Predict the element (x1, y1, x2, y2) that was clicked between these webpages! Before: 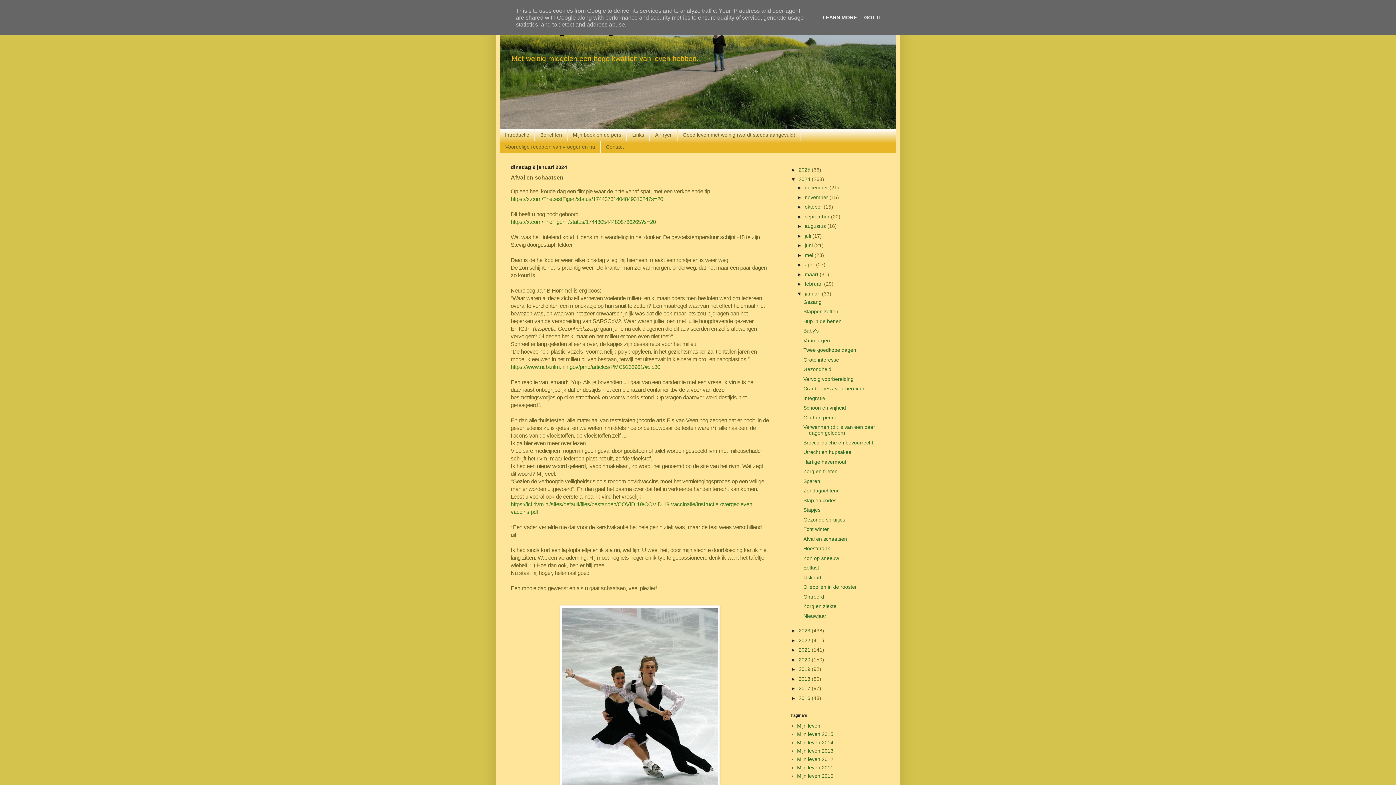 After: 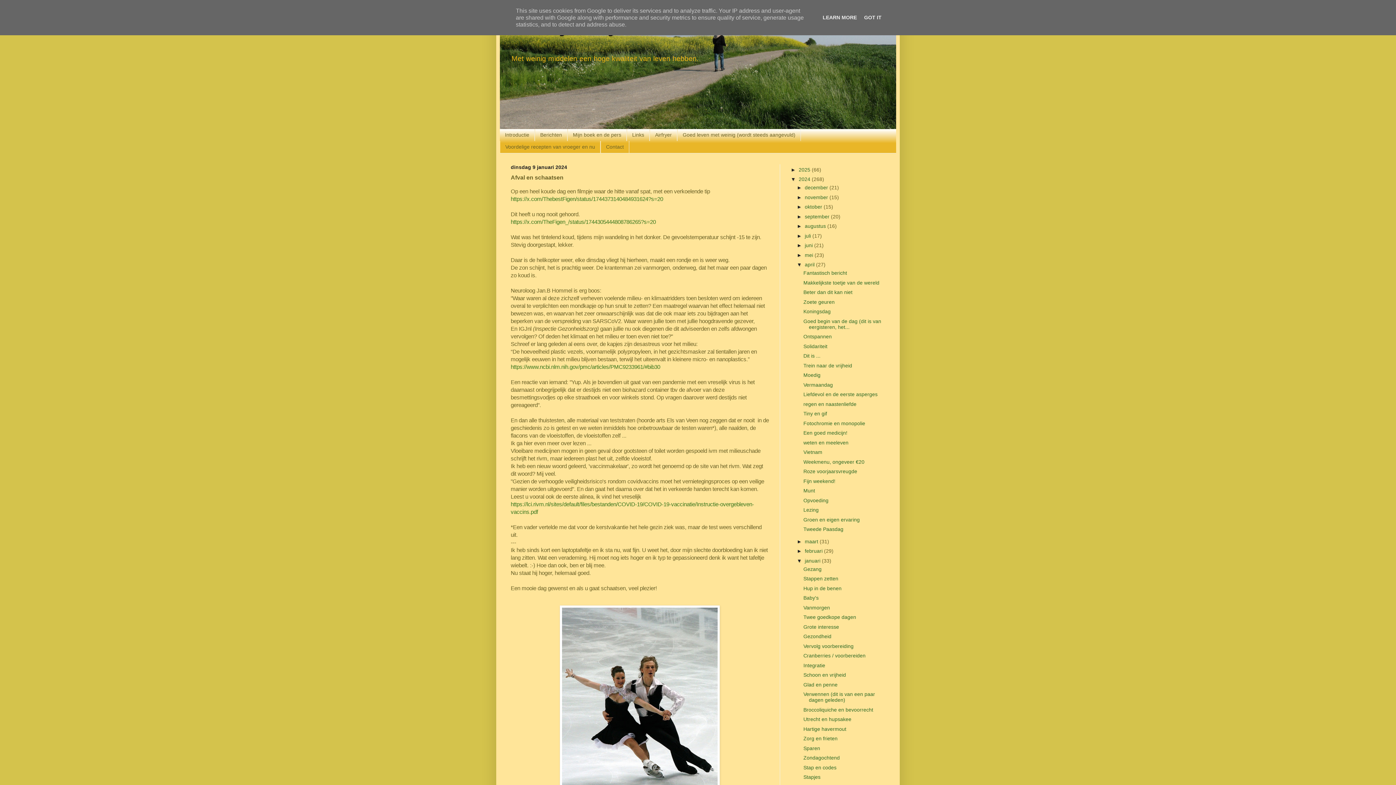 Action: label: ►   bbox: (797, 261, 805, 267)